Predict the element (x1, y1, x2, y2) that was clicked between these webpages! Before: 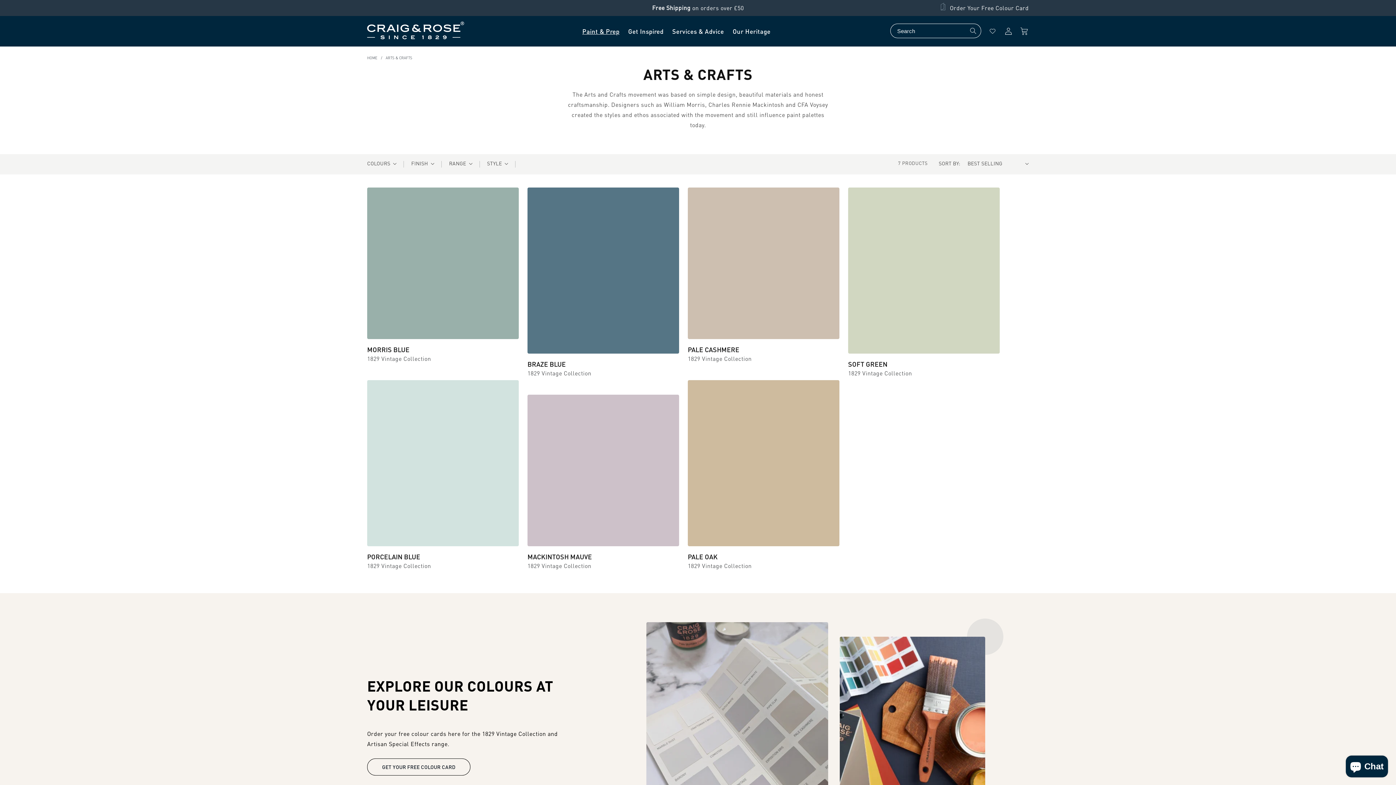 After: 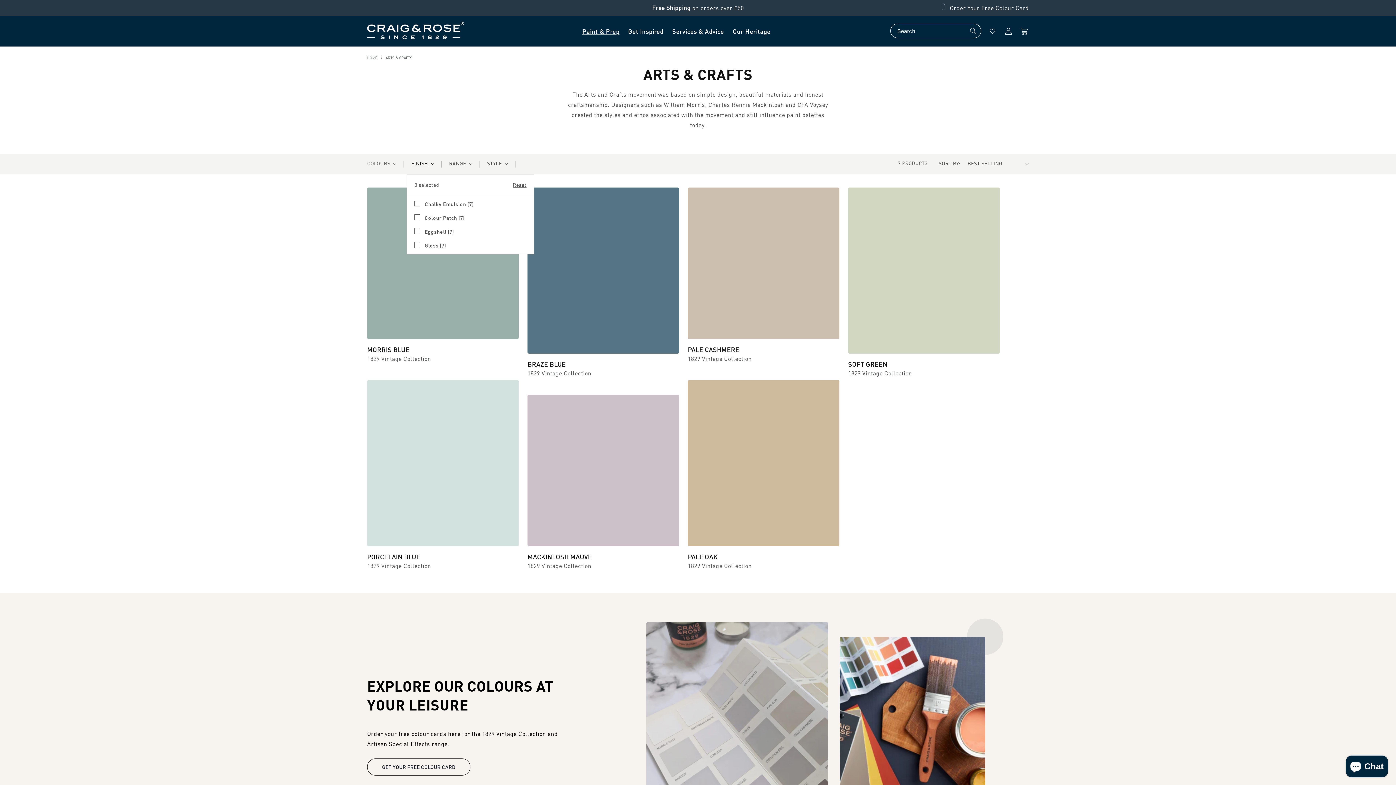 Action: label: Finish (0 selected) bbox: (411, 159, 434, 167)